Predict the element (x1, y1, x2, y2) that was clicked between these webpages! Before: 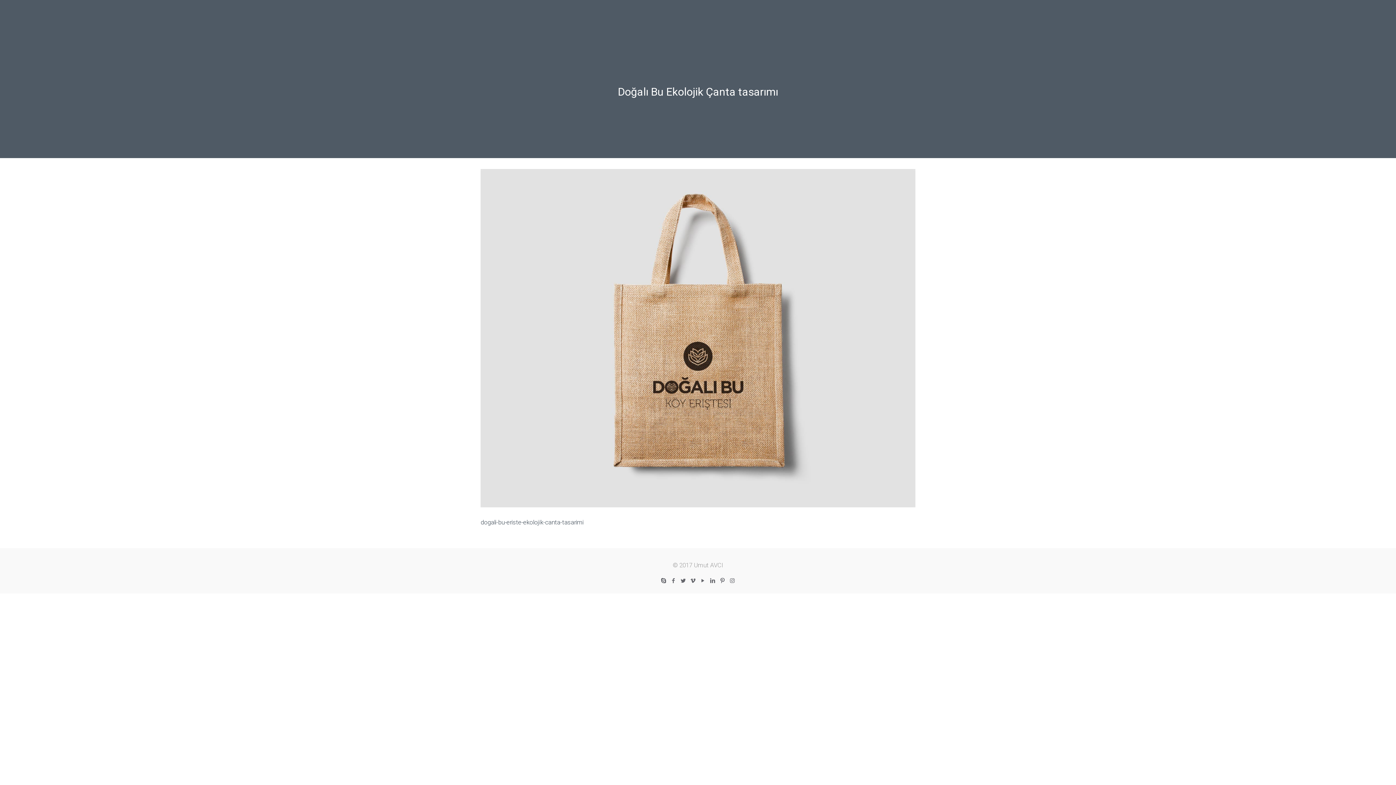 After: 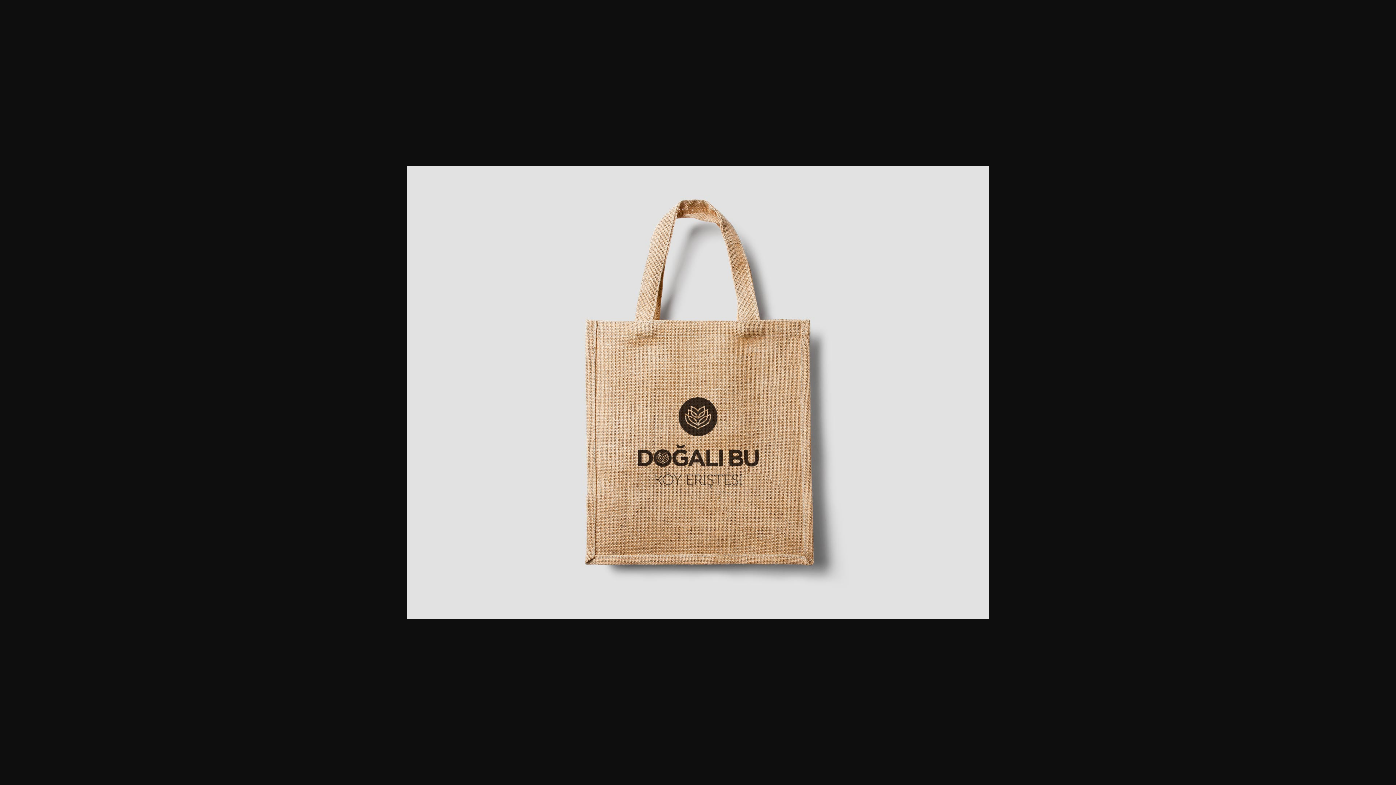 Action: bbox: (480, 501, 915, 509)